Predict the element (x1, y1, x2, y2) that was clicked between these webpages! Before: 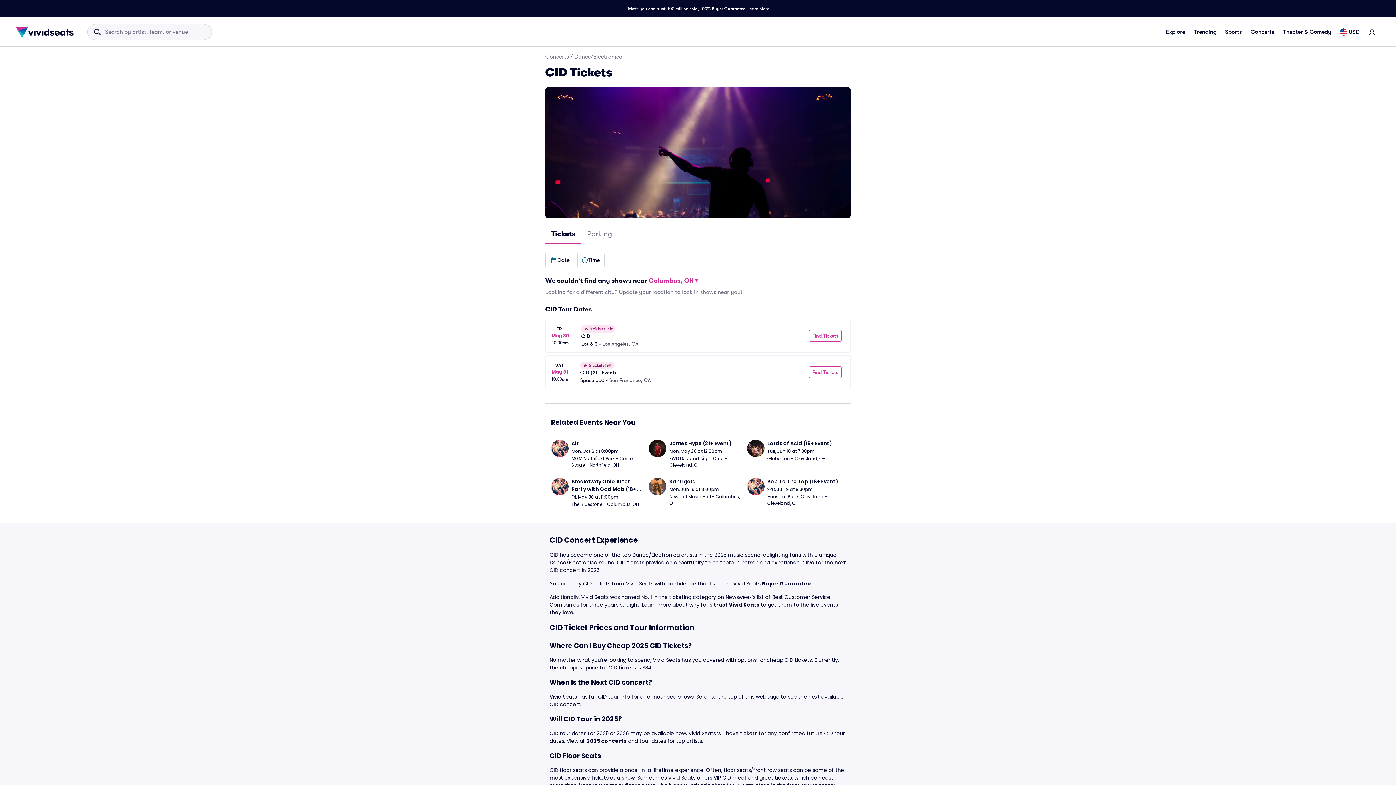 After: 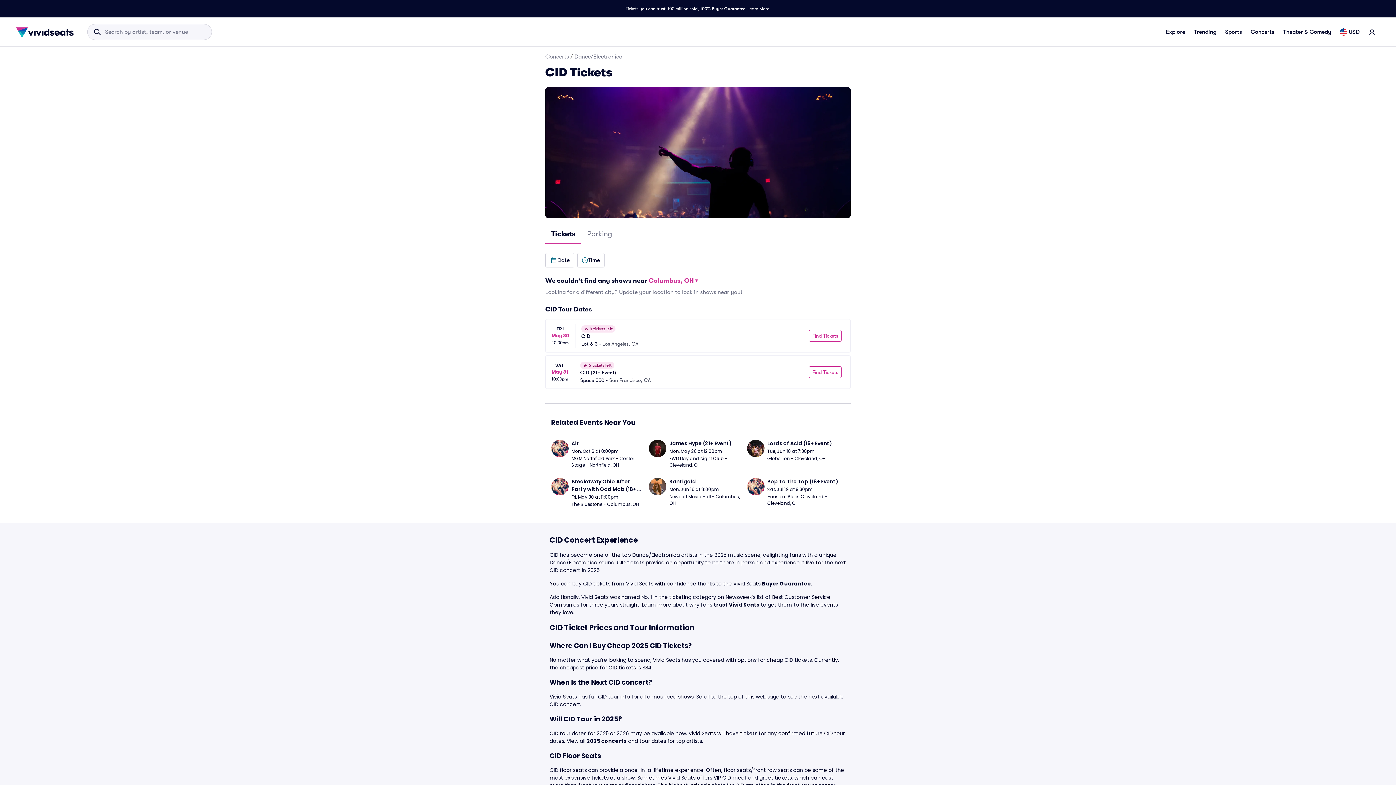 Action: label: Tickets bbox: (545, 224, 581, 244)